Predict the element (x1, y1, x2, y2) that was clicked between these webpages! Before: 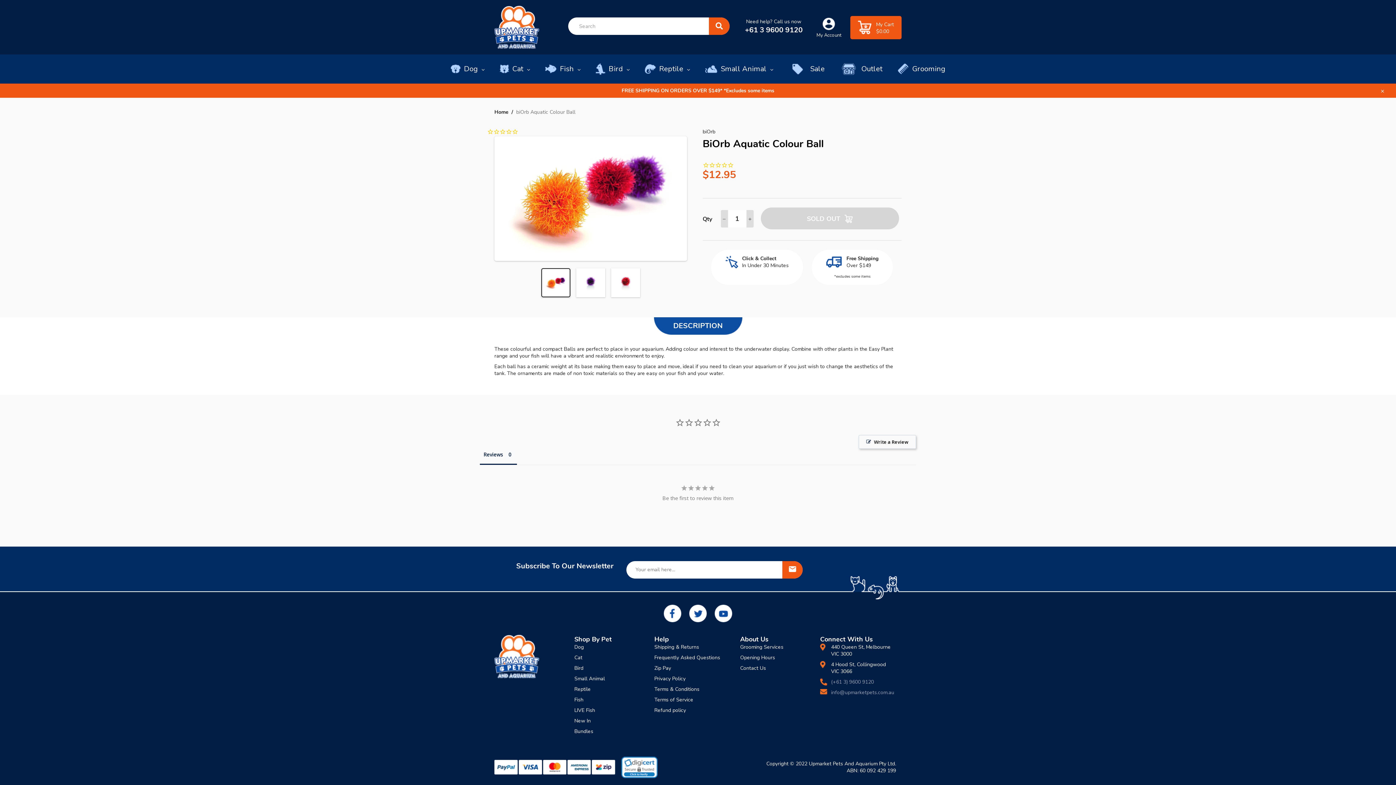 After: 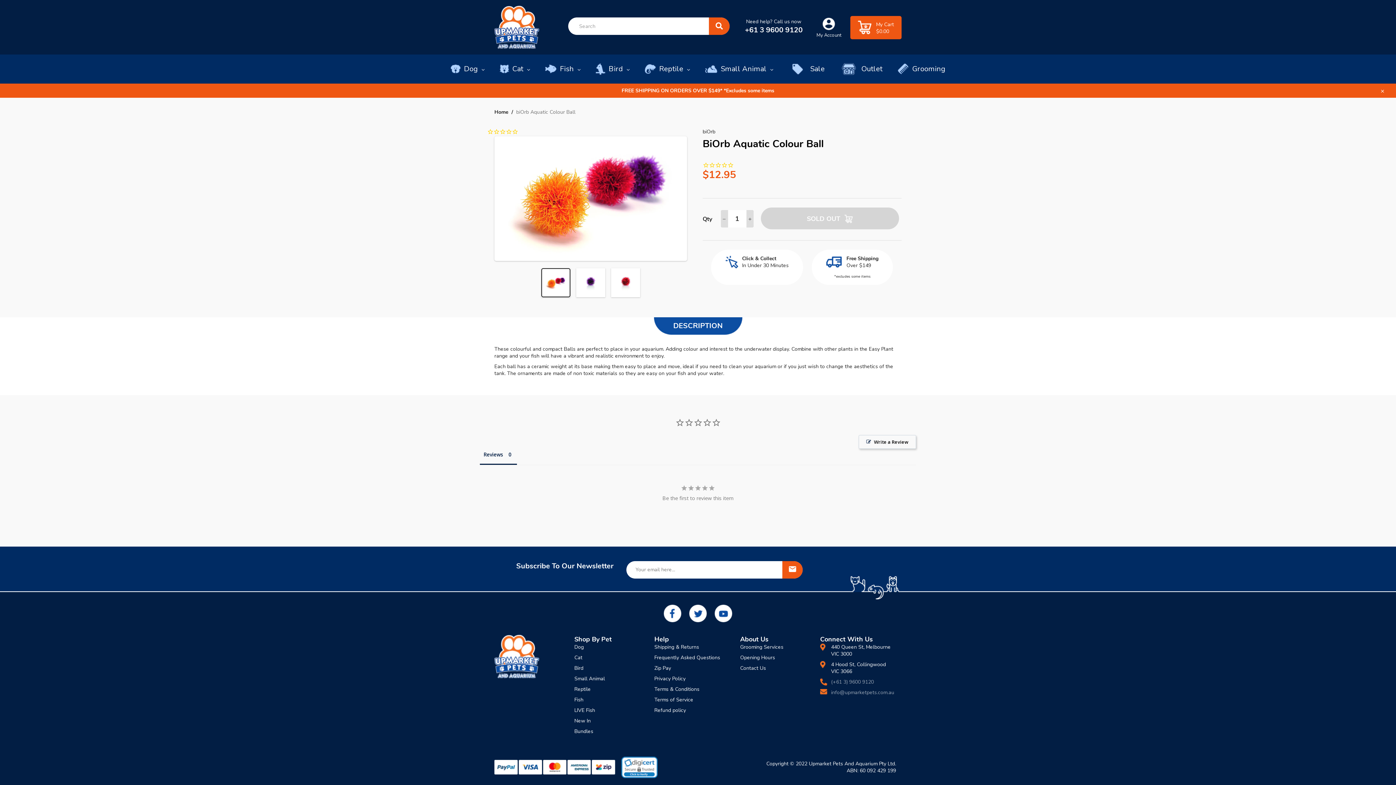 Action: bbox: (664, 492, 681, 511)